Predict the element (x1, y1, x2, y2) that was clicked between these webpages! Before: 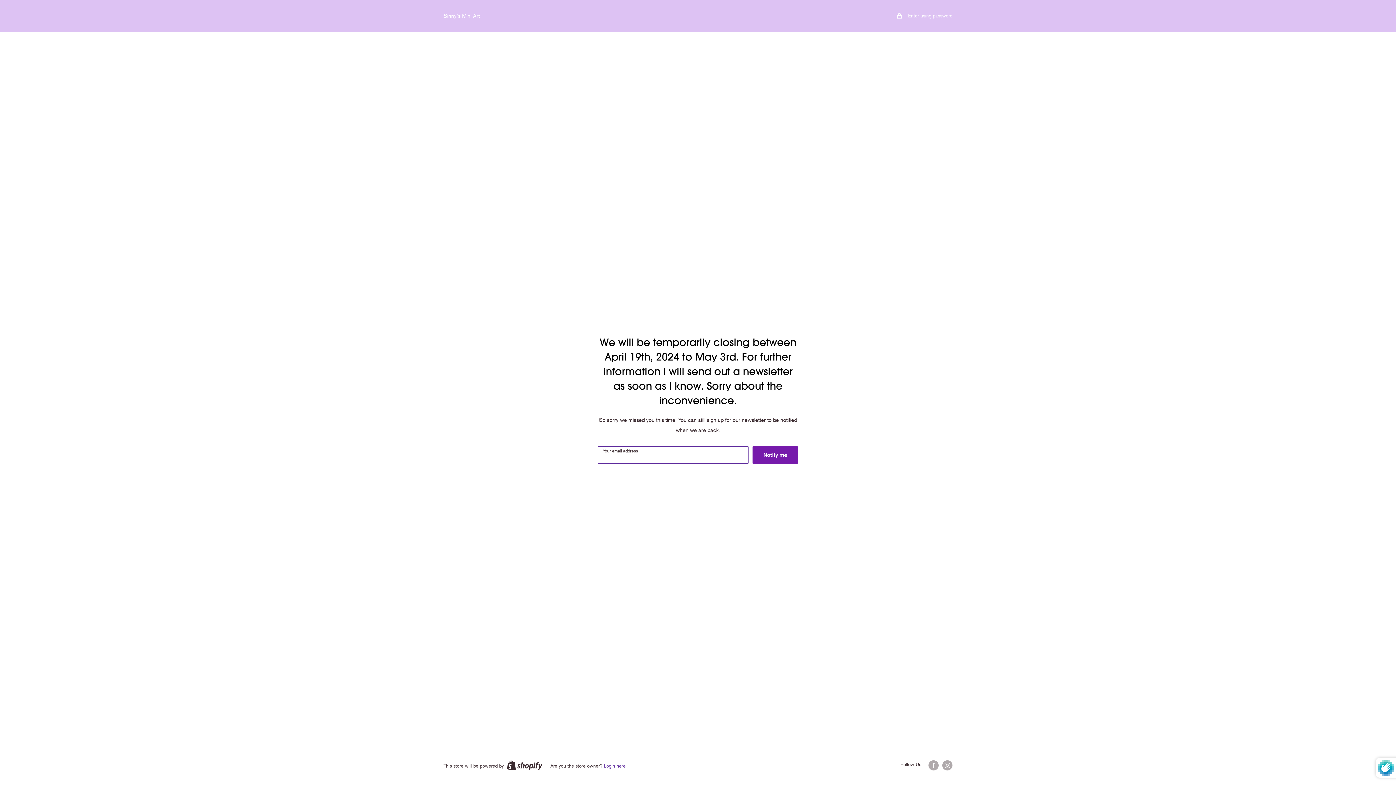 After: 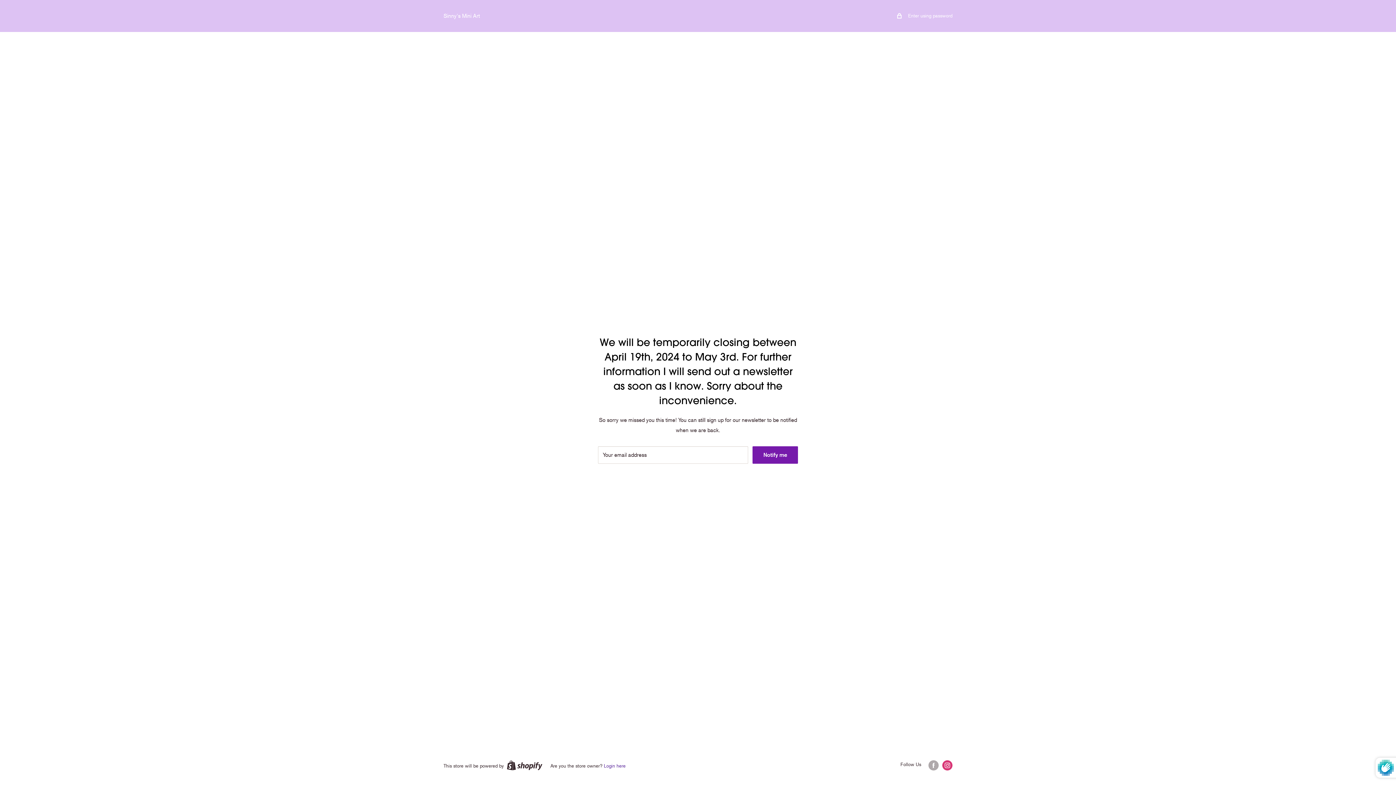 Action: label: Follow us on Instagram bbox: (942, 760, 952, 770)